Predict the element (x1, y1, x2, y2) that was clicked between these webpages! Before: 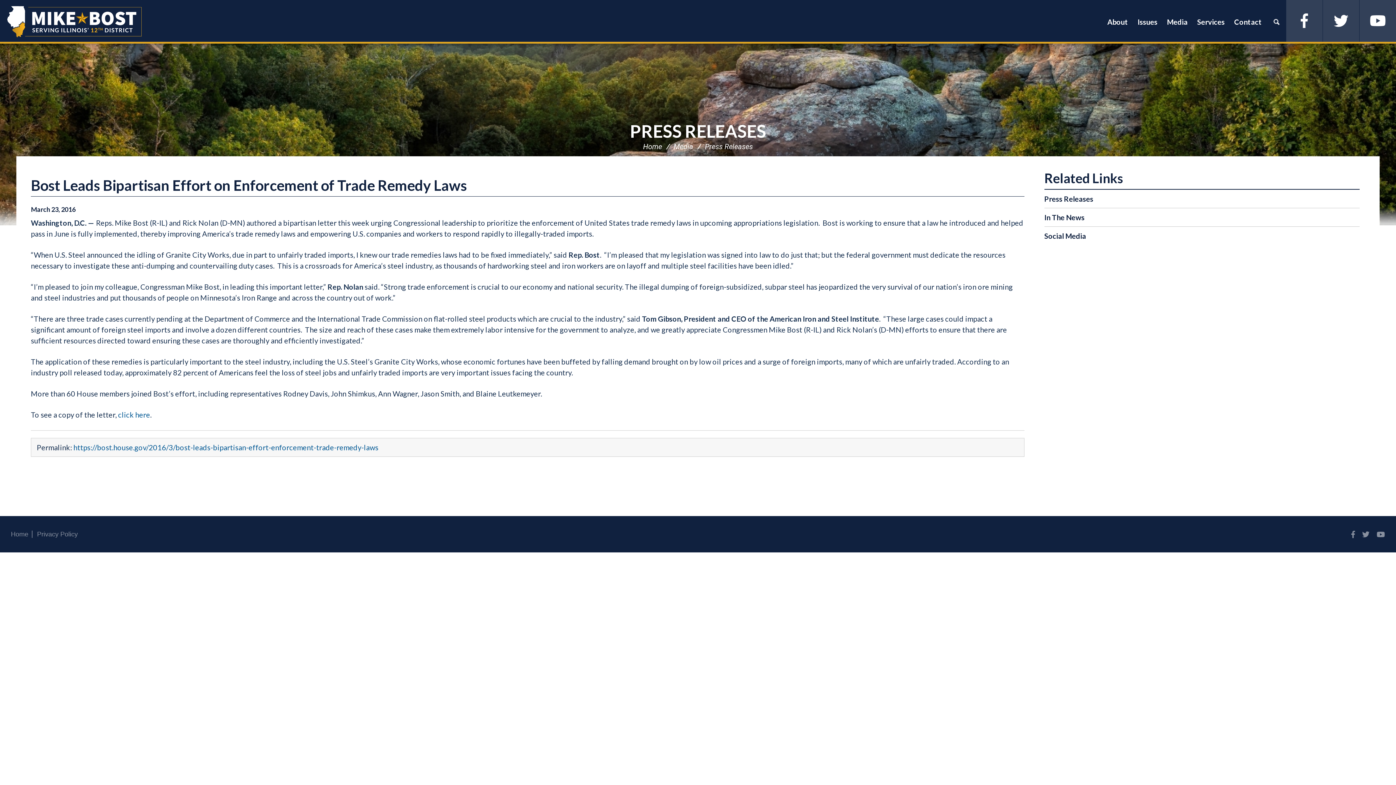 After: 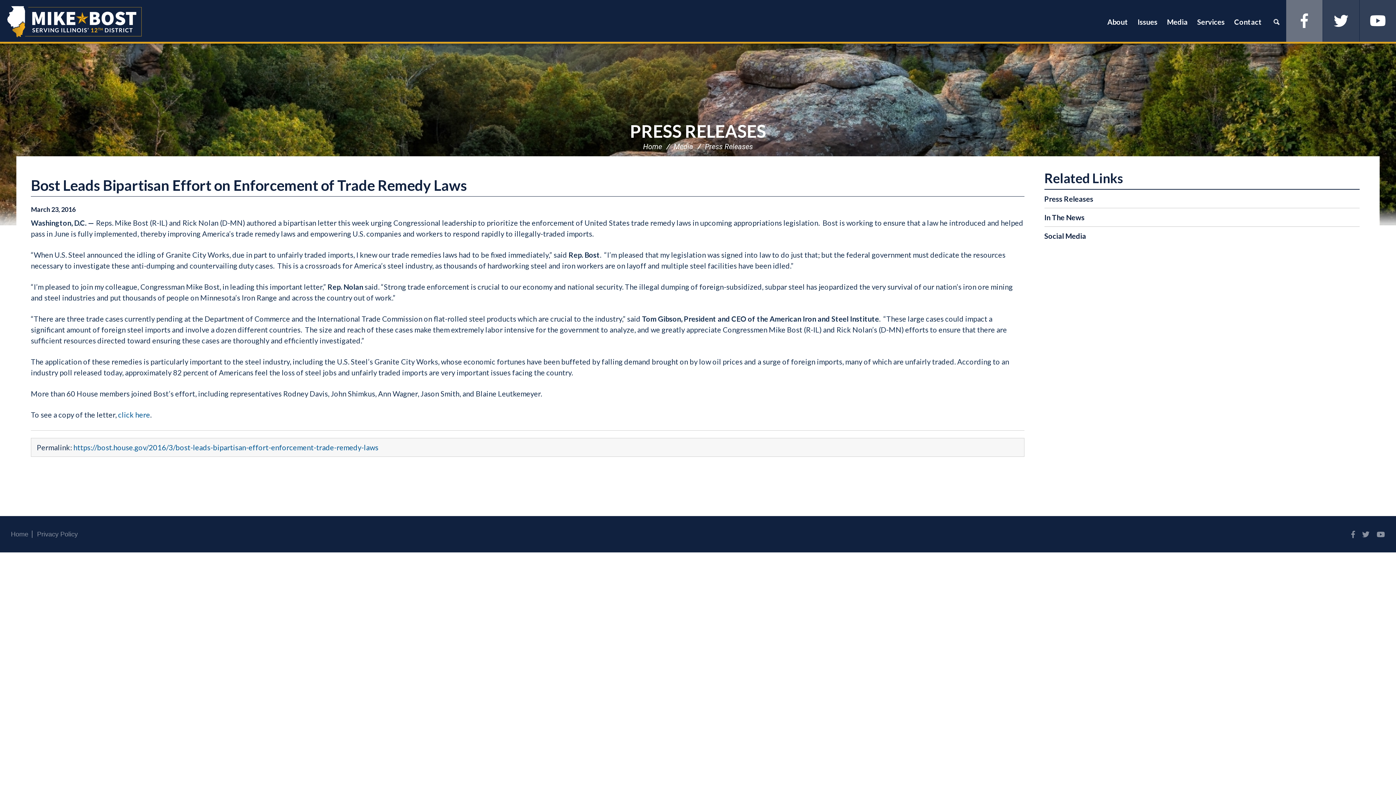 Action: label: Facebook bbox: (1286, 0, 1322, 41)